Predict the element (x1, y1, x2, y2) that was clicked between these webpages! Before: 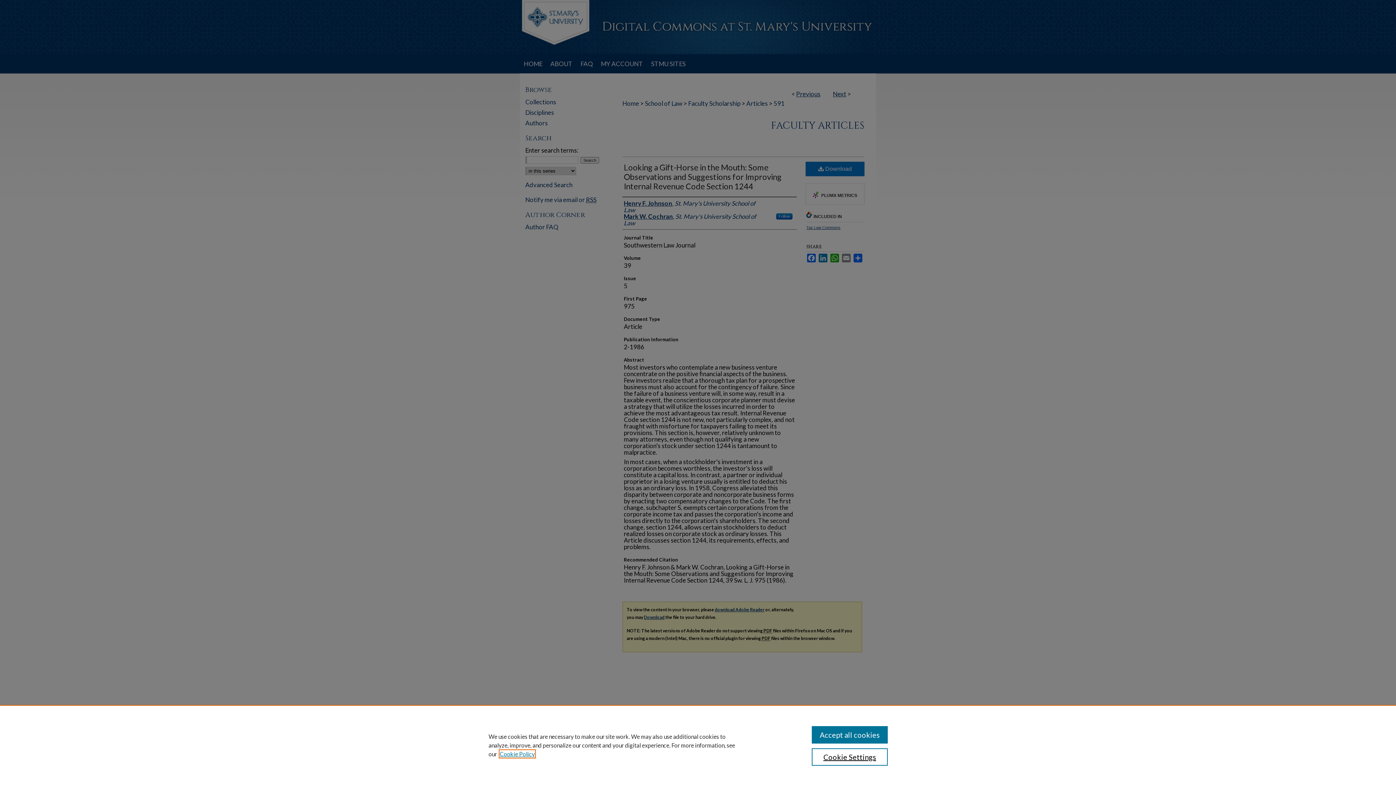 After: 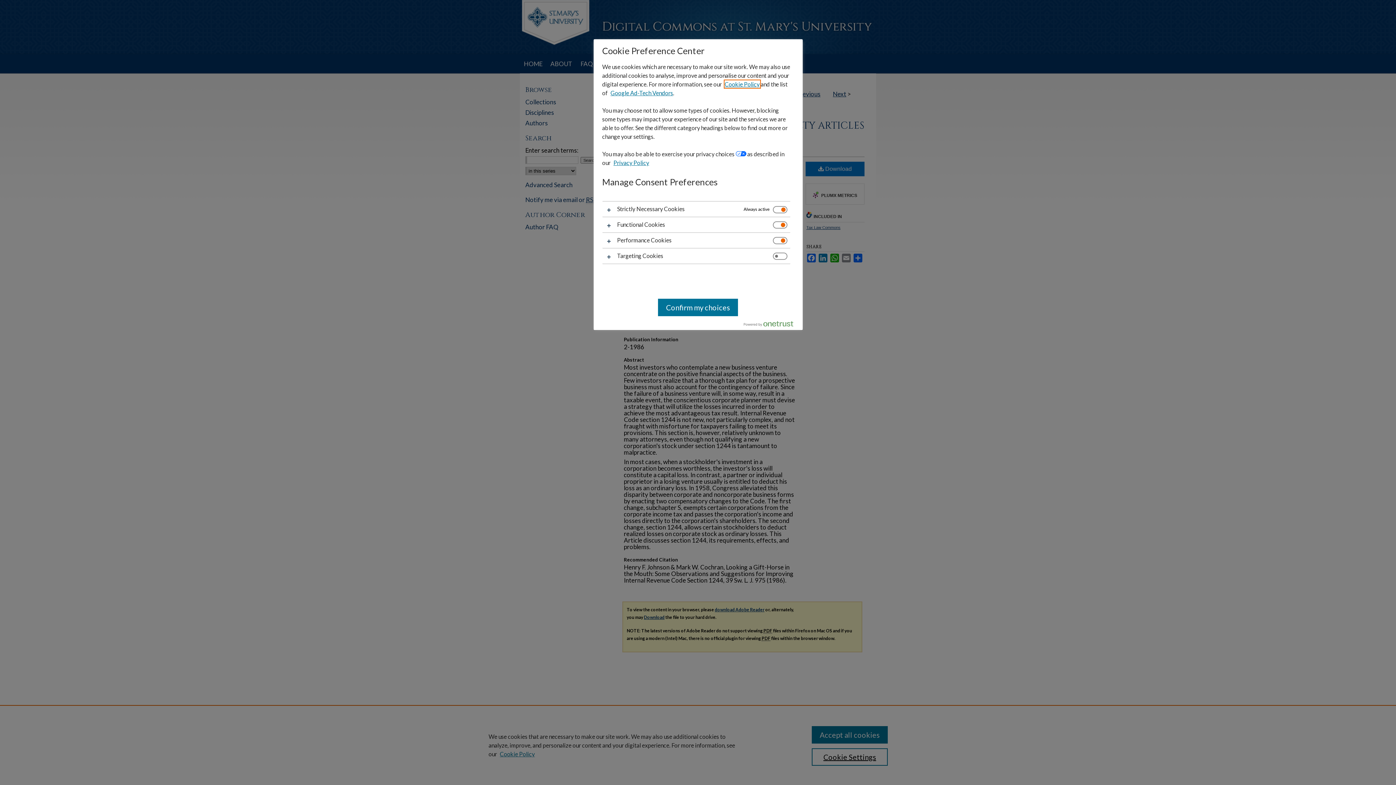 Action: label: Cookie Settings bbox: (811, 748, 887, 766)